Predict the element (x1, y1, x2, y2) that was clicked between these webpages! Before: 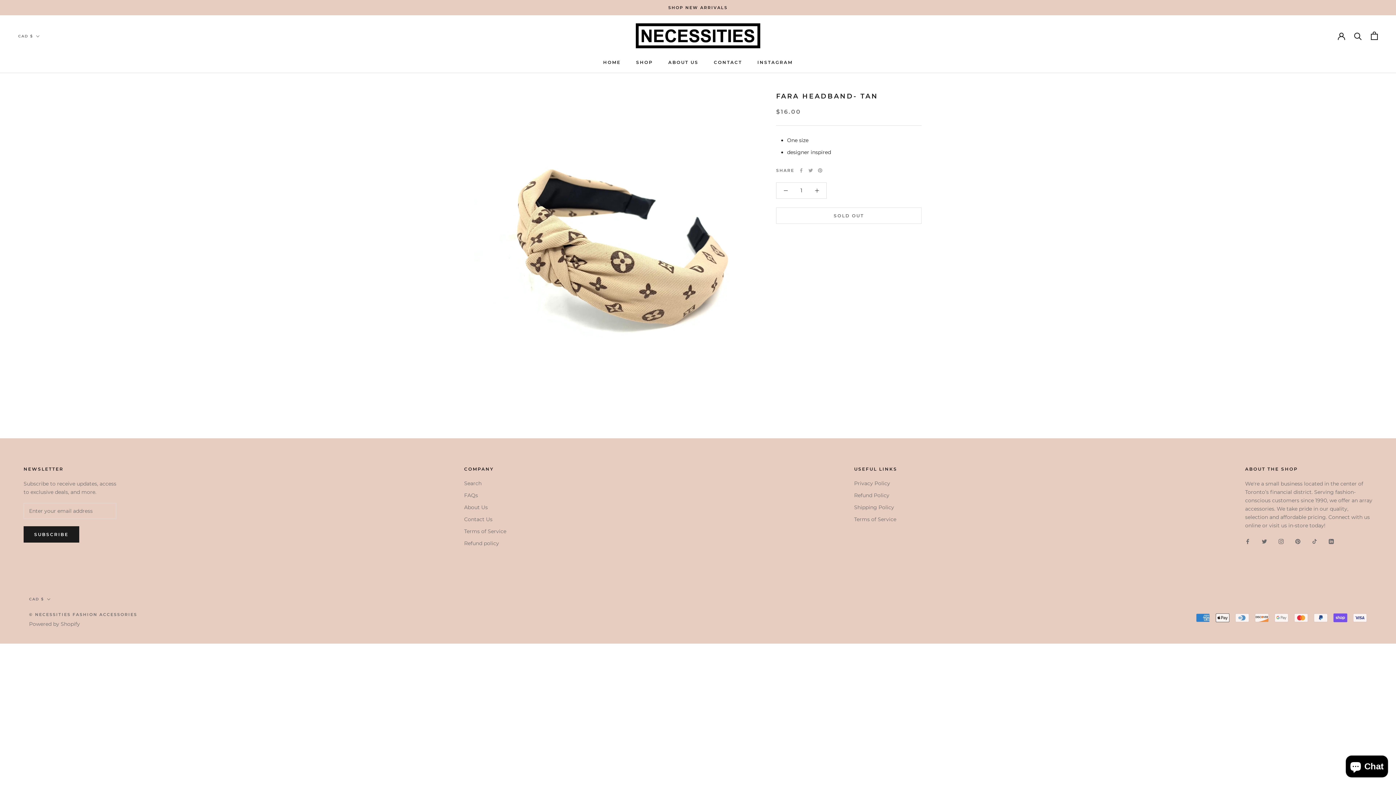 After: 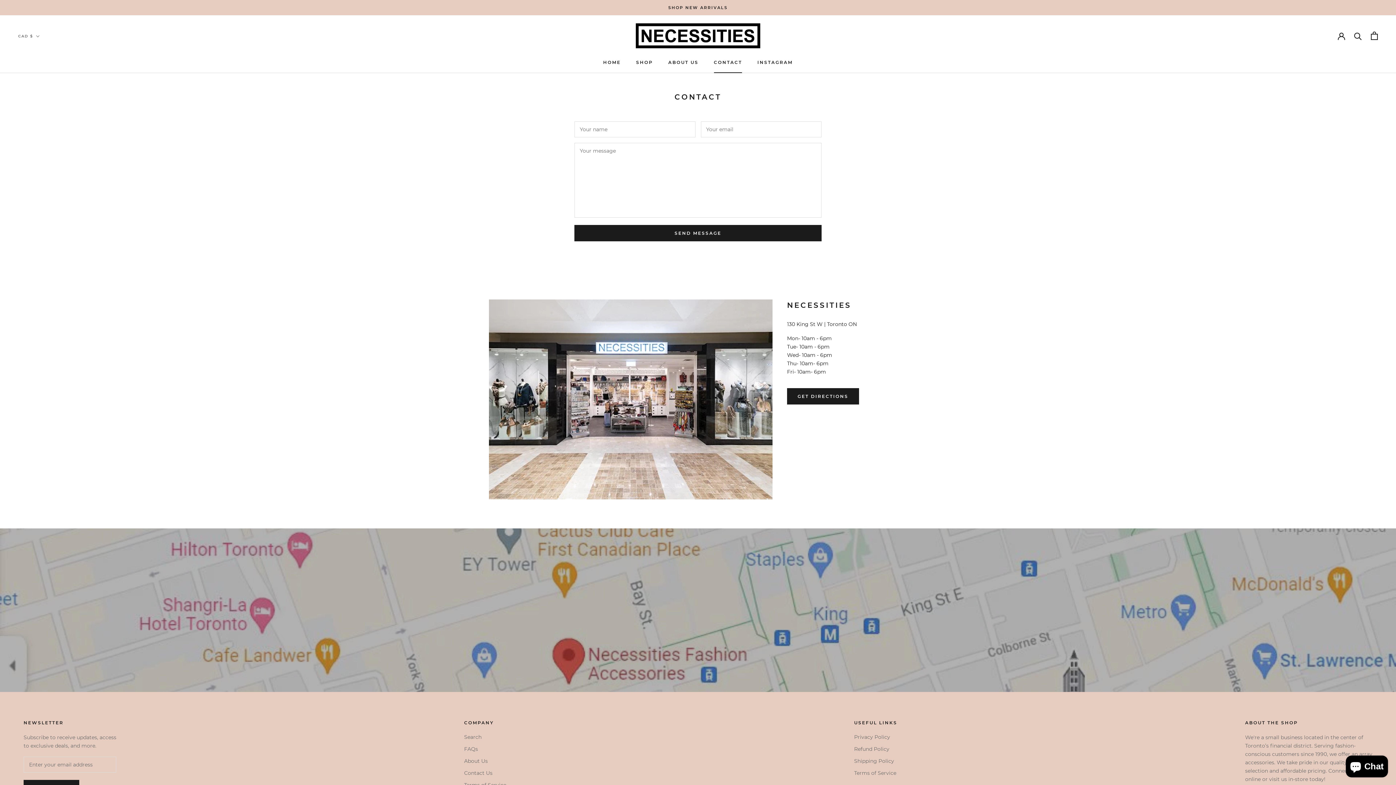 Action: label: Contact Us bbox: (464, 515, 506, 523)